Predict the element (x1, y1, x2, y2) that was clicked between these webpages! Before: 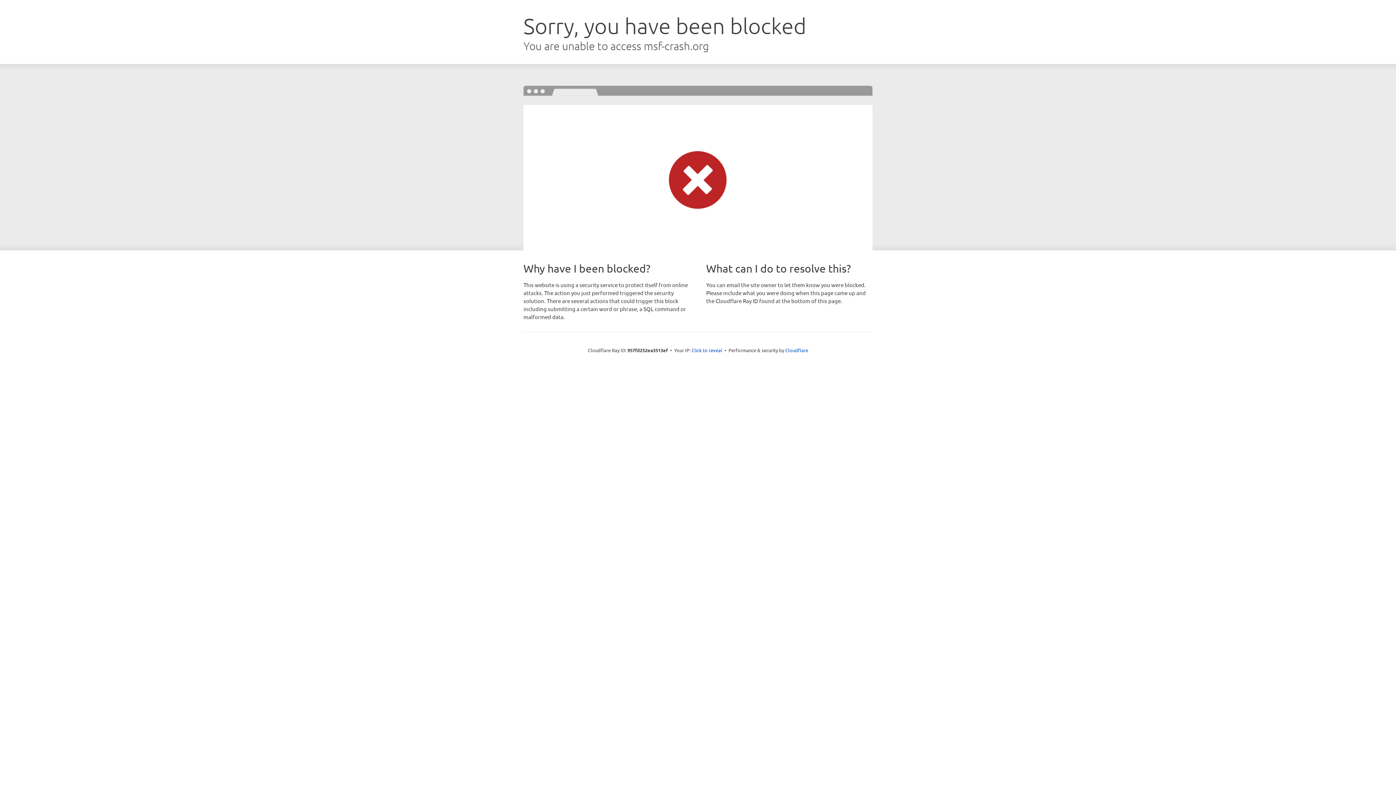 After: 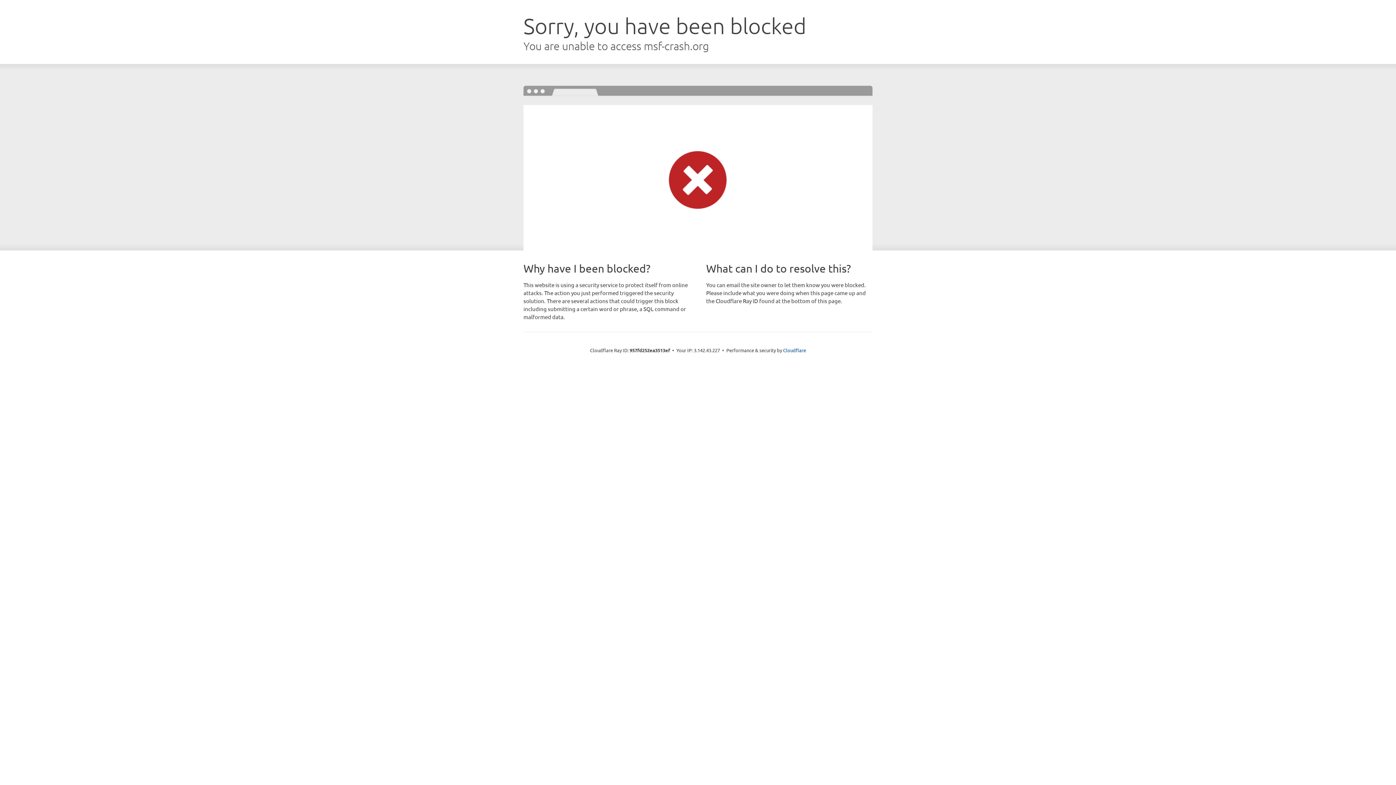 Action: label: Click to reveal bbox: (691, 346, 722, 353)